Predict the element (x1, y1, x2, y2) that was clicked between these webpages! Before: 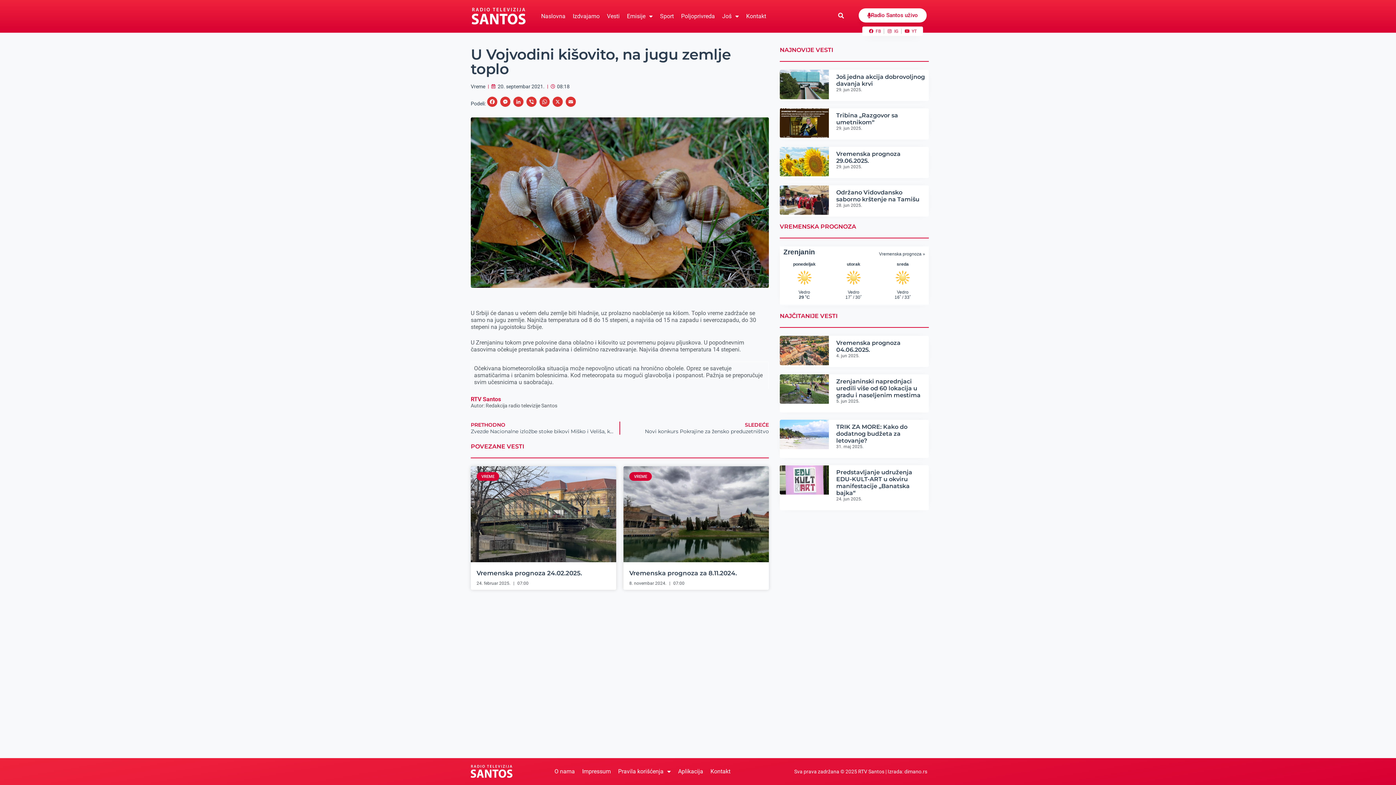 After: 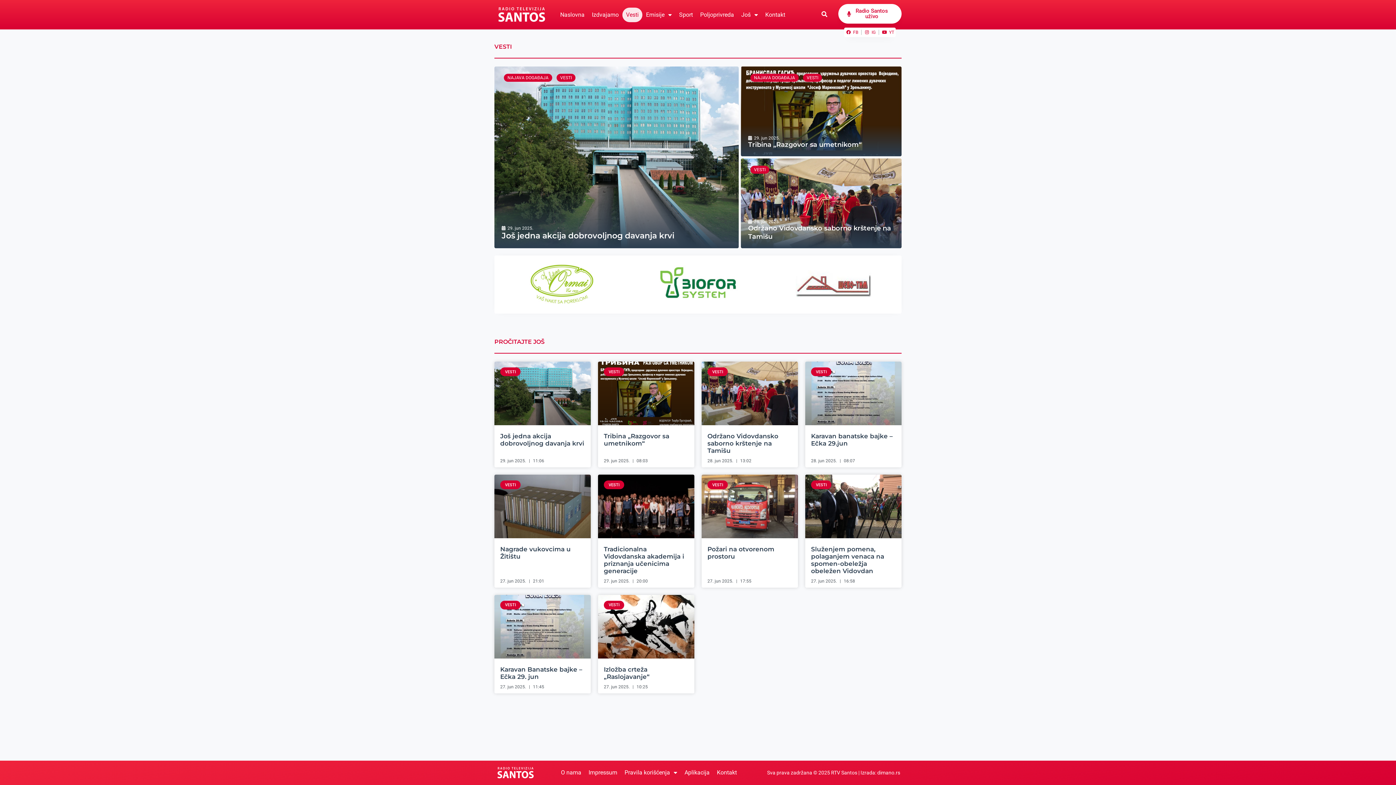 Action: label: Vesti bbox: (603, 9, 623, 23)